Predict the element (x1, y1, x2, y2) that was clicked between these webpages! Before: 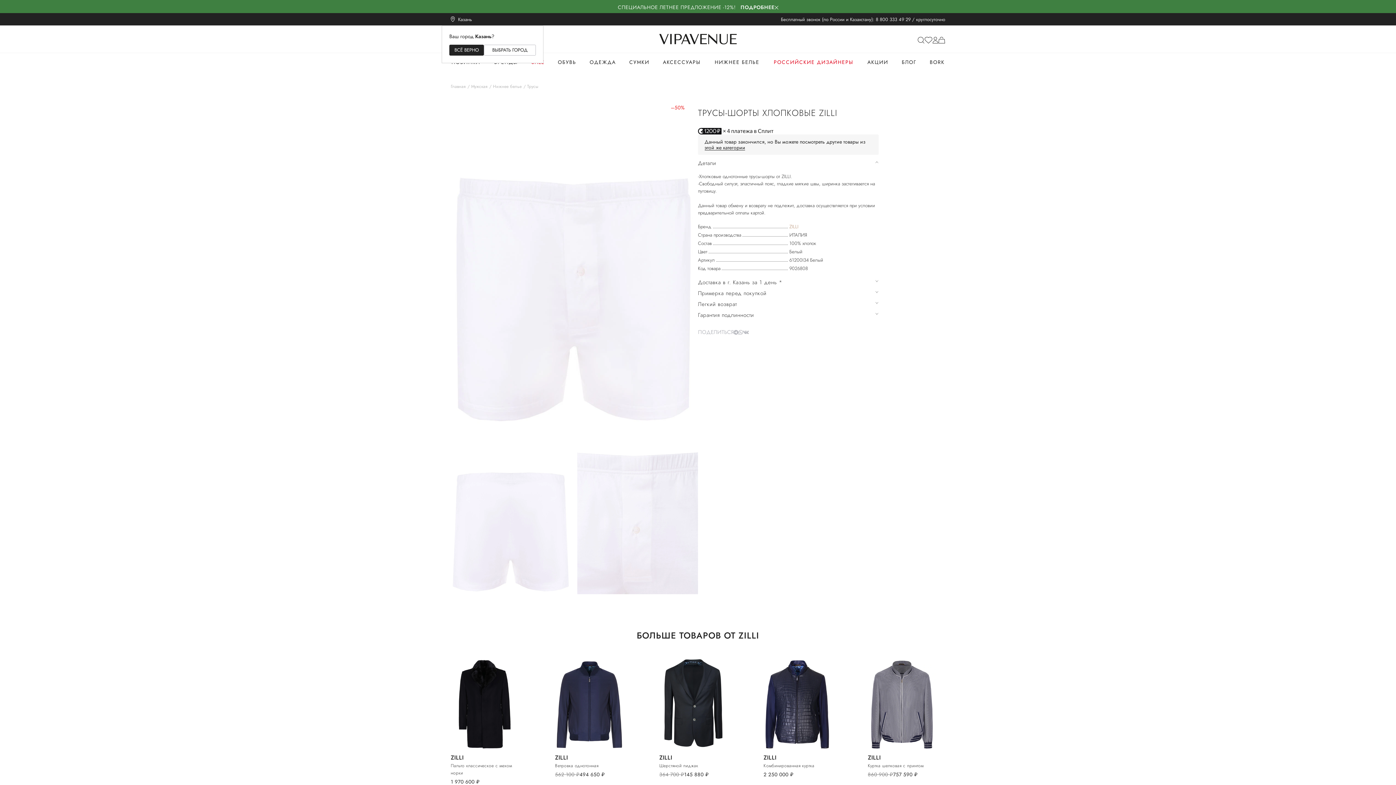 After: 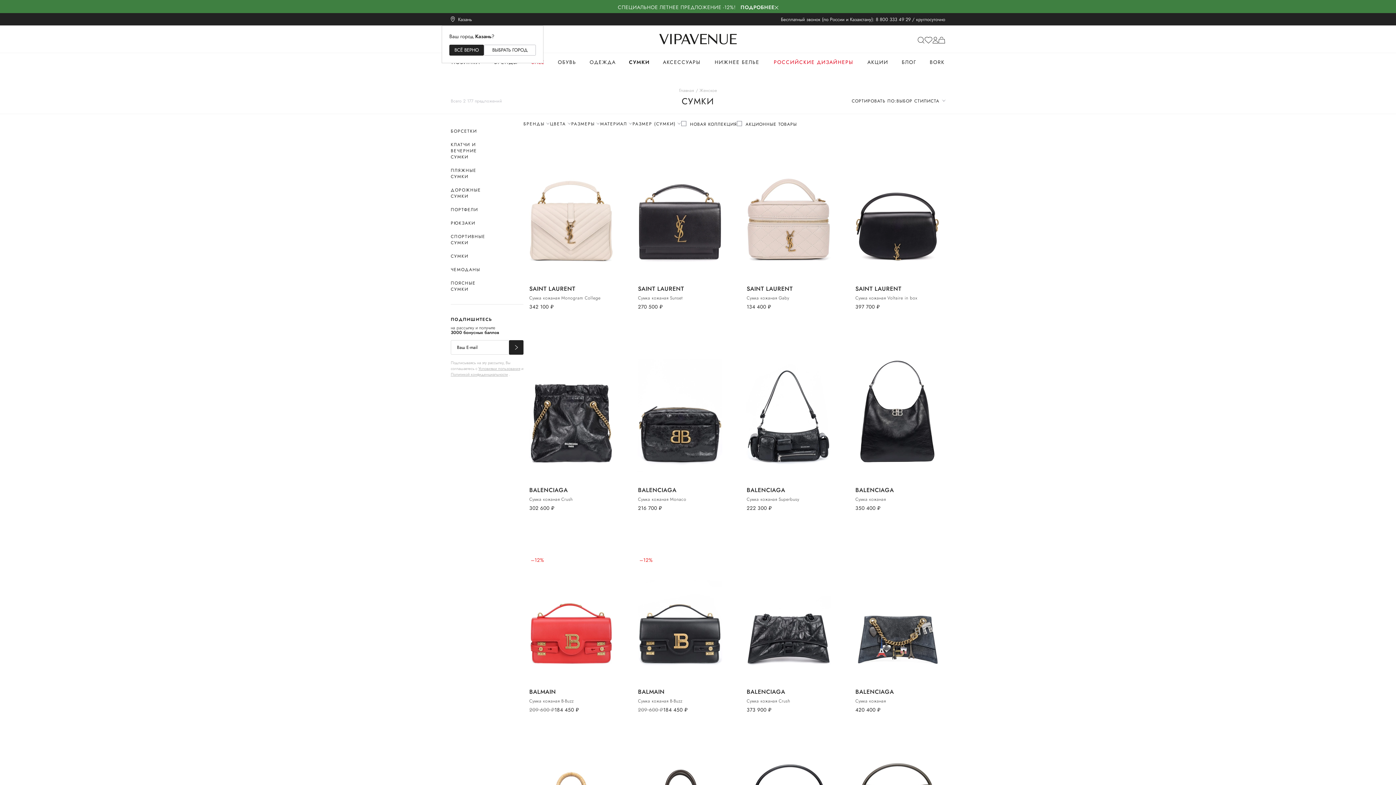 Action: bbox: (629, 58, 649, 67) label: СУМКИ